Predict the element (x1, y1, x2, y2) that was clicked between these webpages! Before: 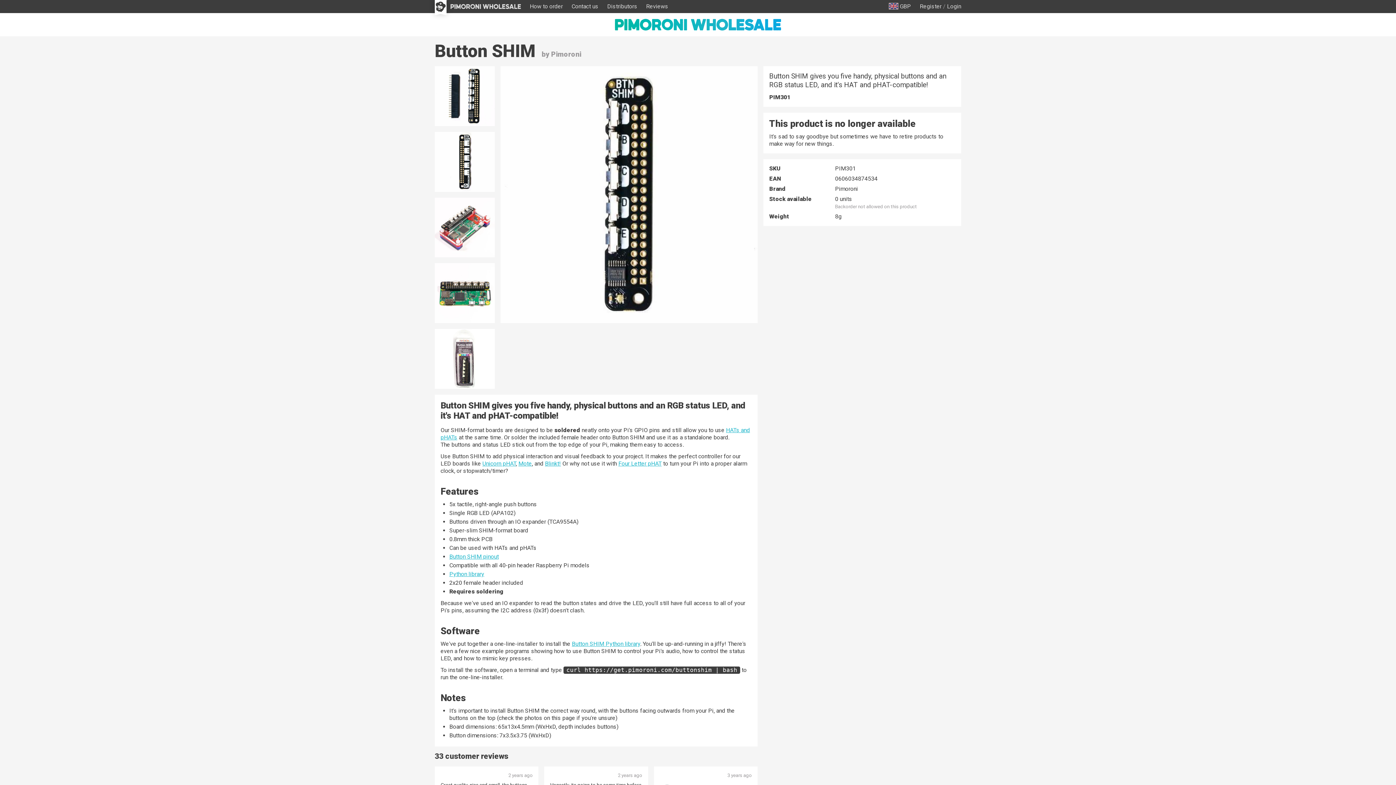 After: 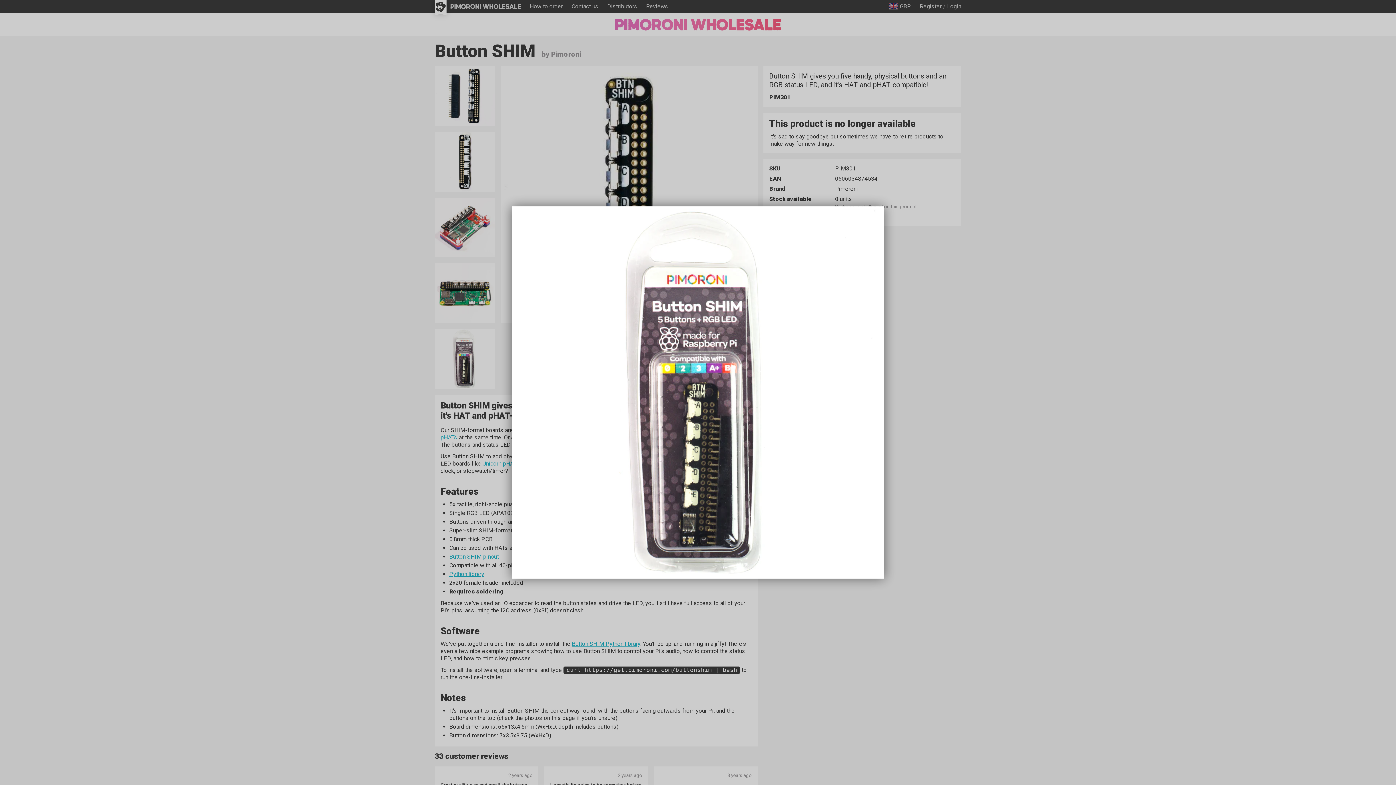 Action: bbox: (434, 329, 494, 389)